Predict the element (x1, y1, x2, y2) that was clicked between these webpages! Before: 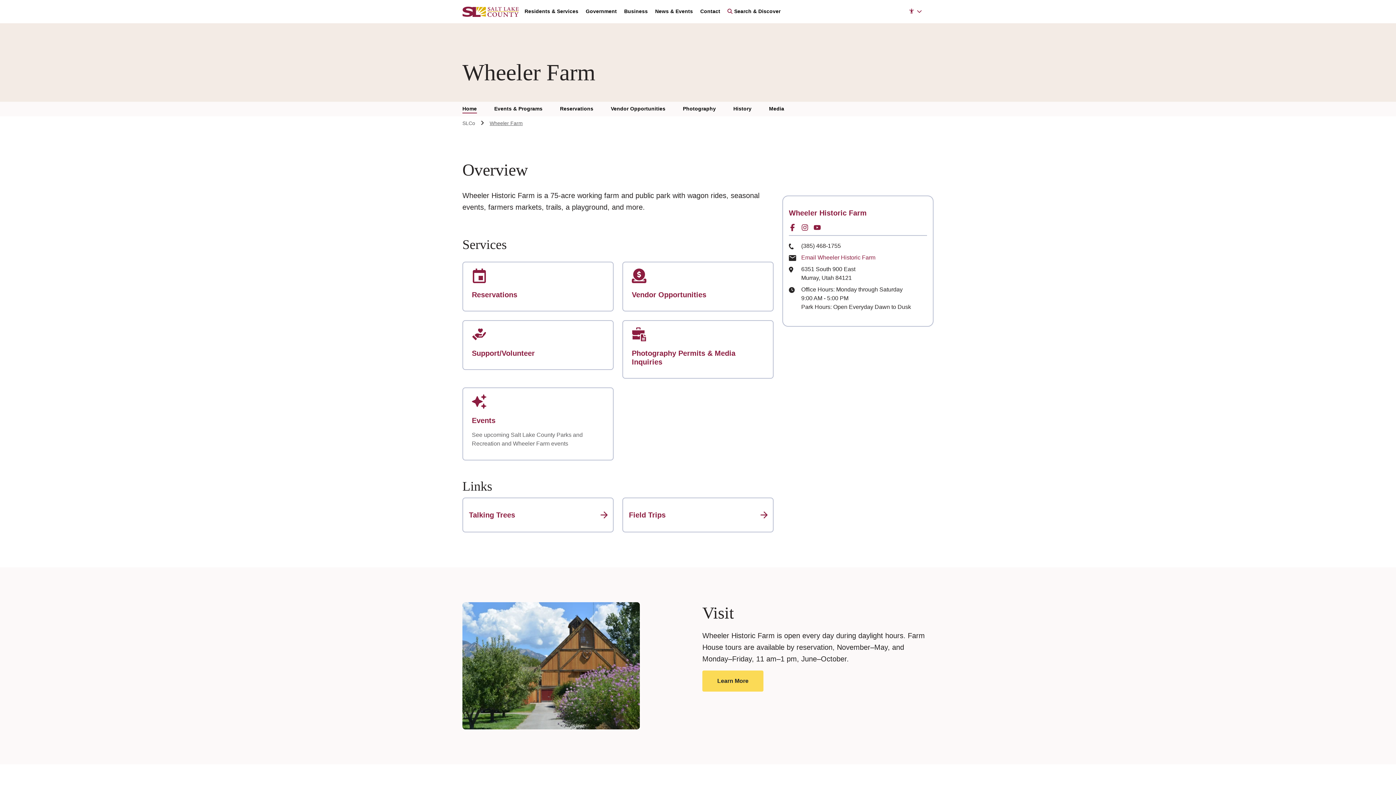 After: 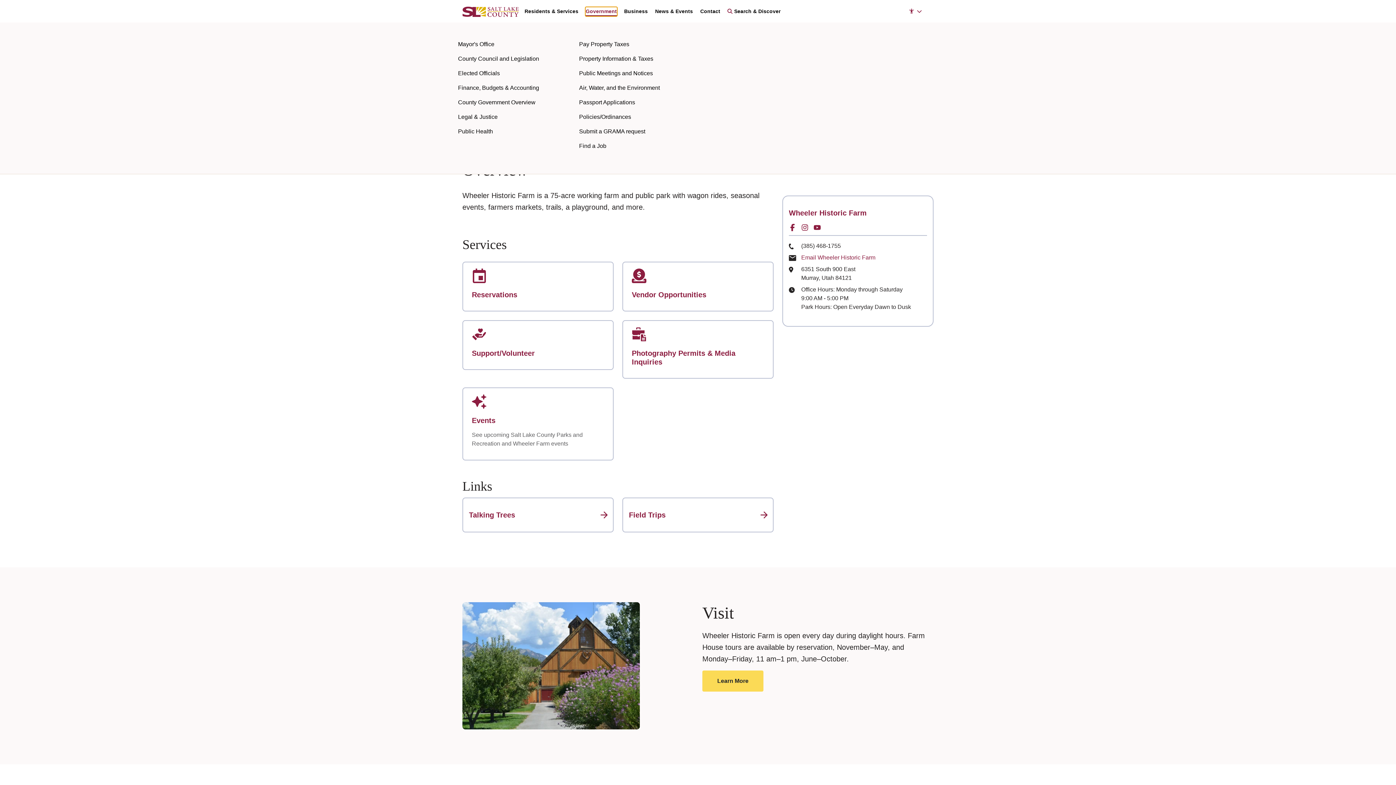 Action: label: Government bbox: (585, 7, 617, 16)